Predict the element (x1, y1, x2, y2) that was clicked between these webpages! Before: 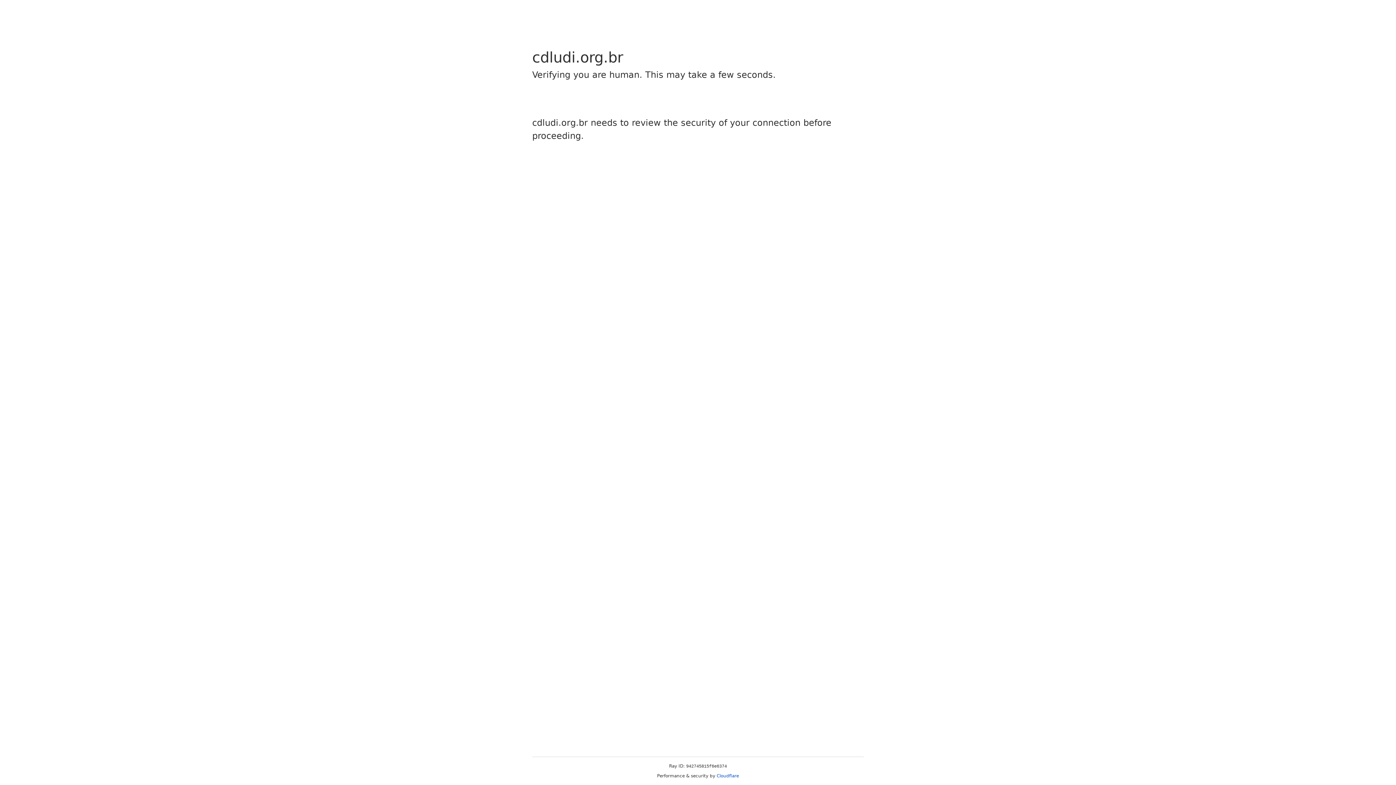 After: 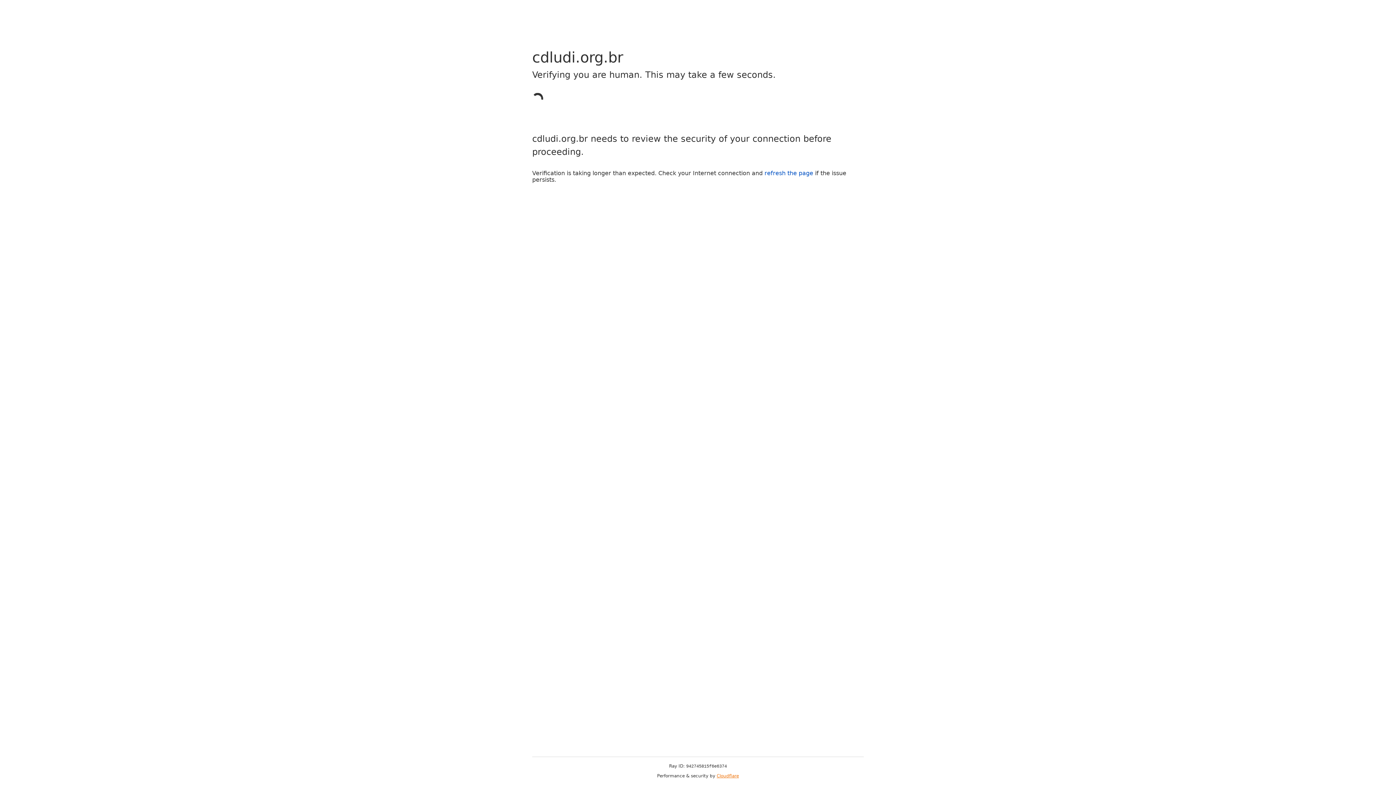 Action: bbox: (716, 773, 739, 778) label: Cloudflare